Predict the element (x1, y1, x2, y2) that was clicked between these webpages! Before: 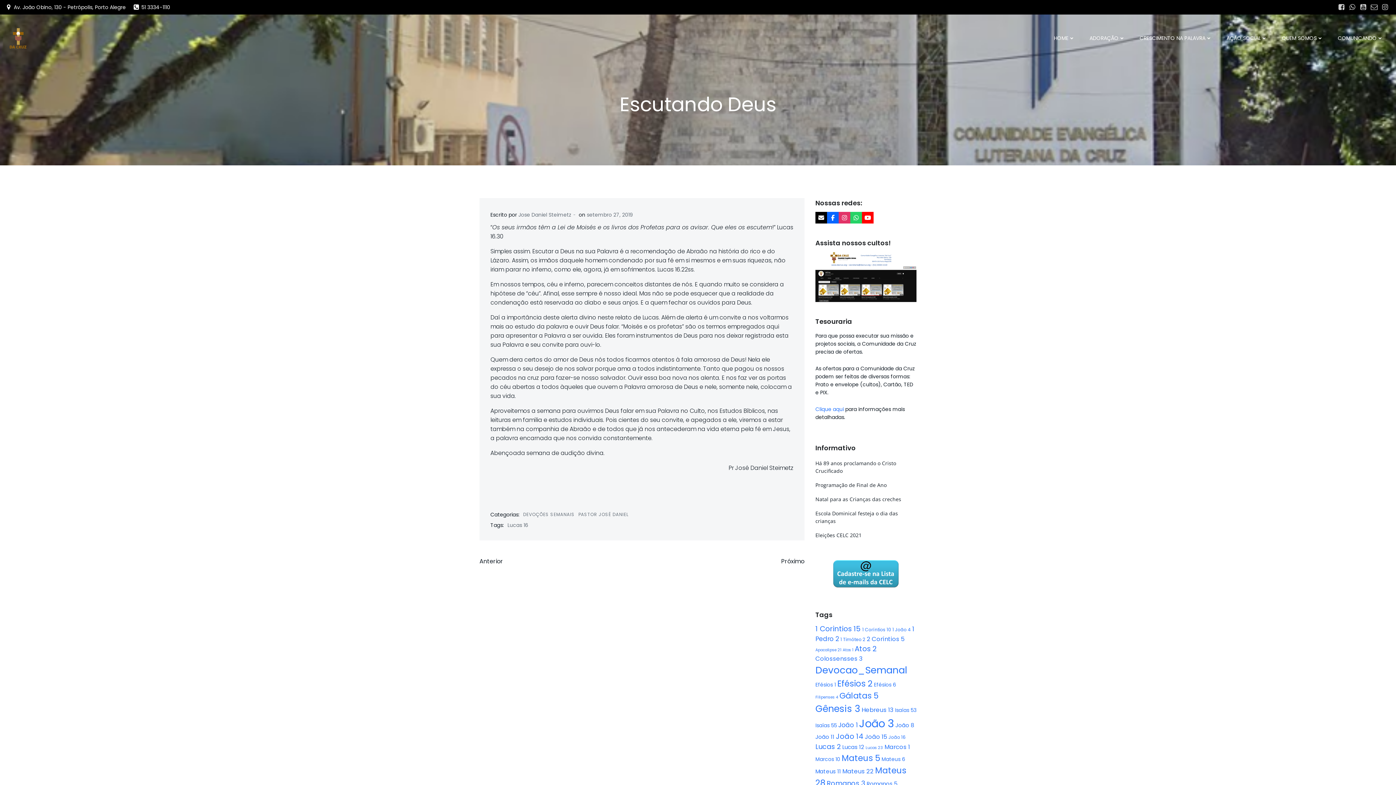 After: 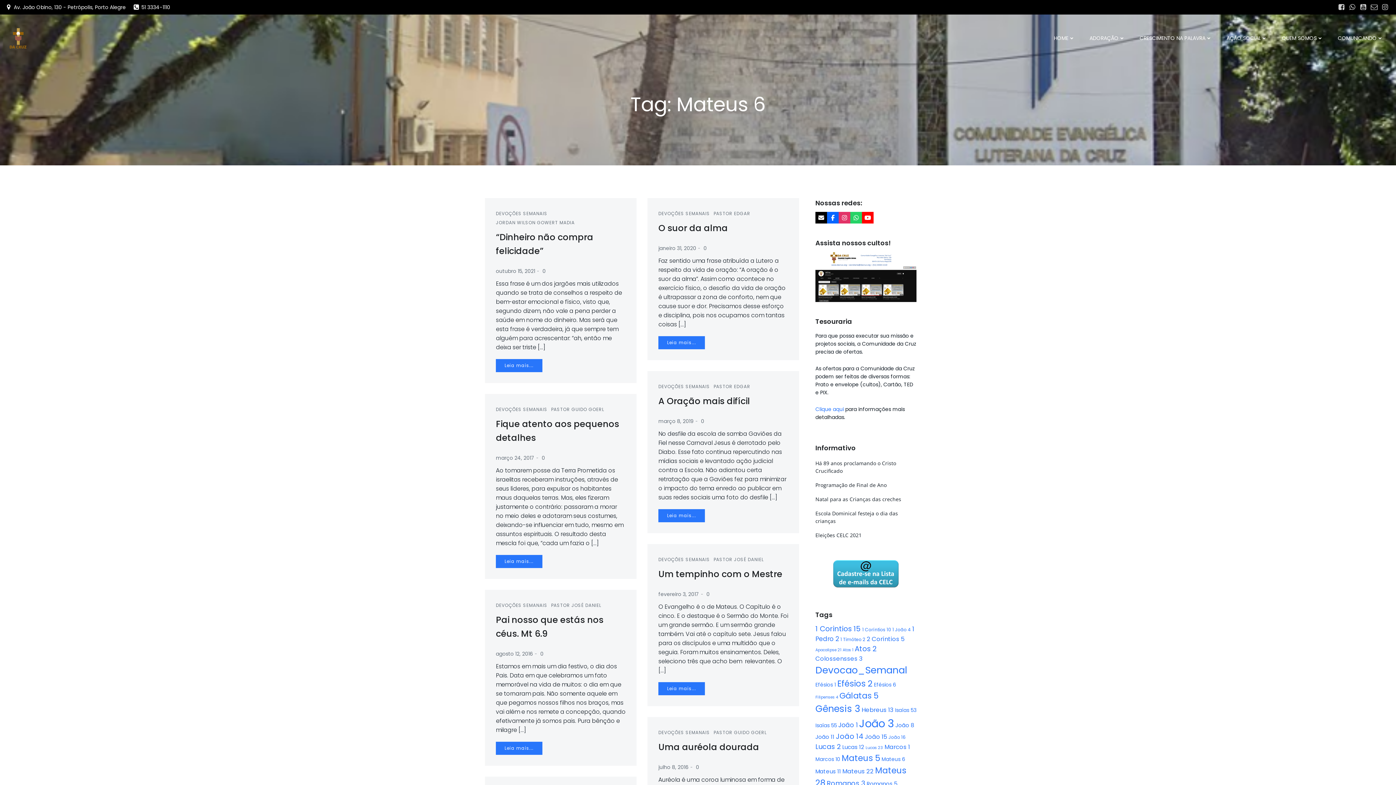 Action: label: Mateus 6 (9 itens) bbox: (881, 756, 905, 763)